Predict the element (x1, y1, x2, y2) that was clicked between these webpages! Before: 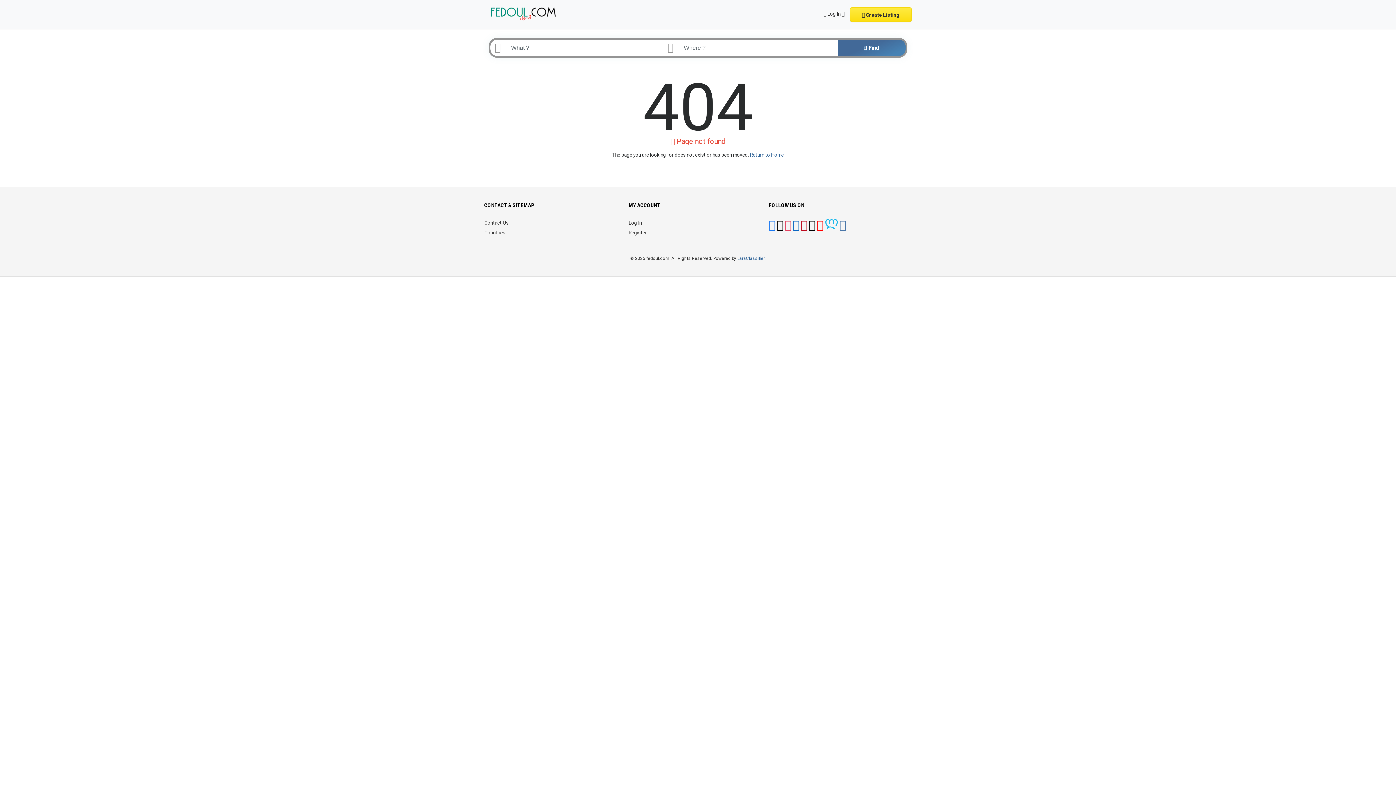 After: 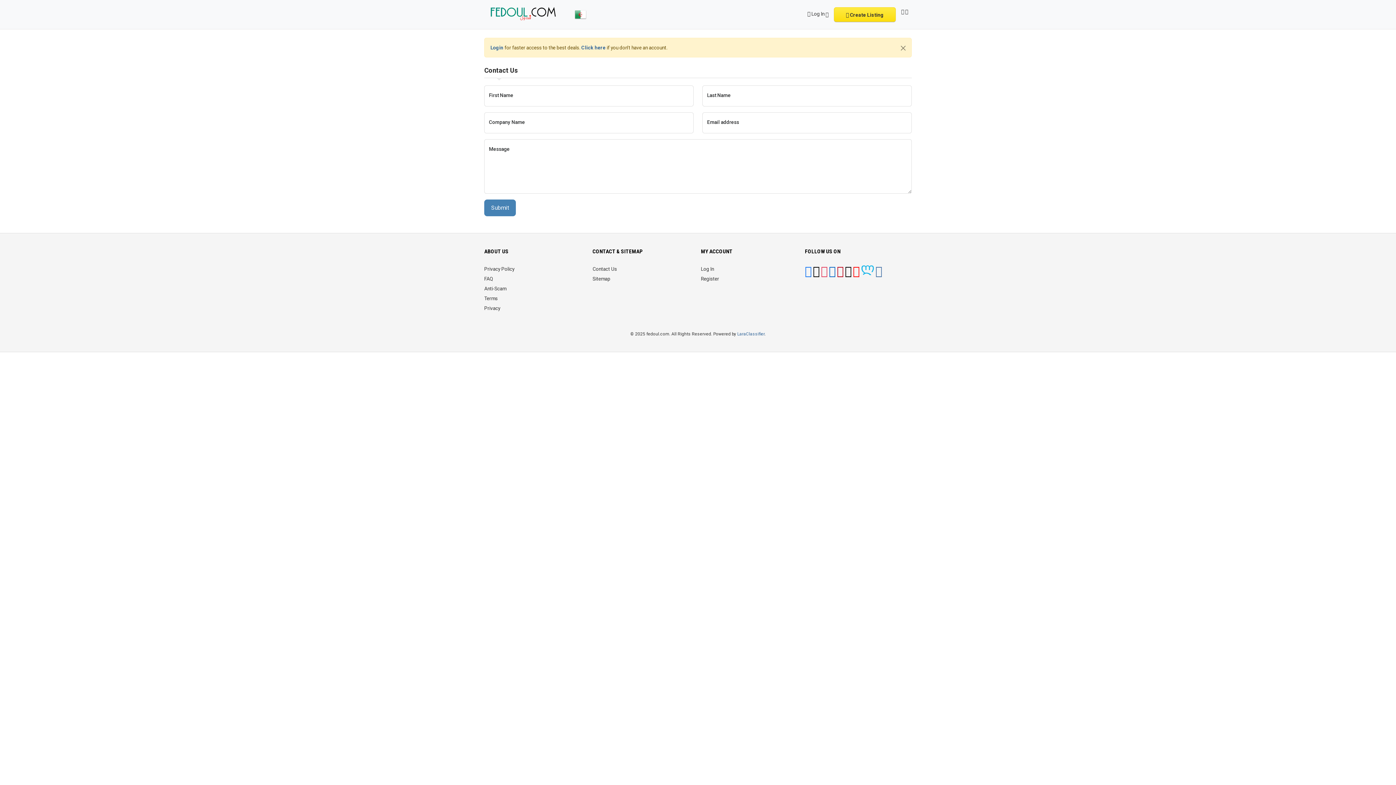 Action: label: Contact Us bbox: (484, 220, 508, 225)